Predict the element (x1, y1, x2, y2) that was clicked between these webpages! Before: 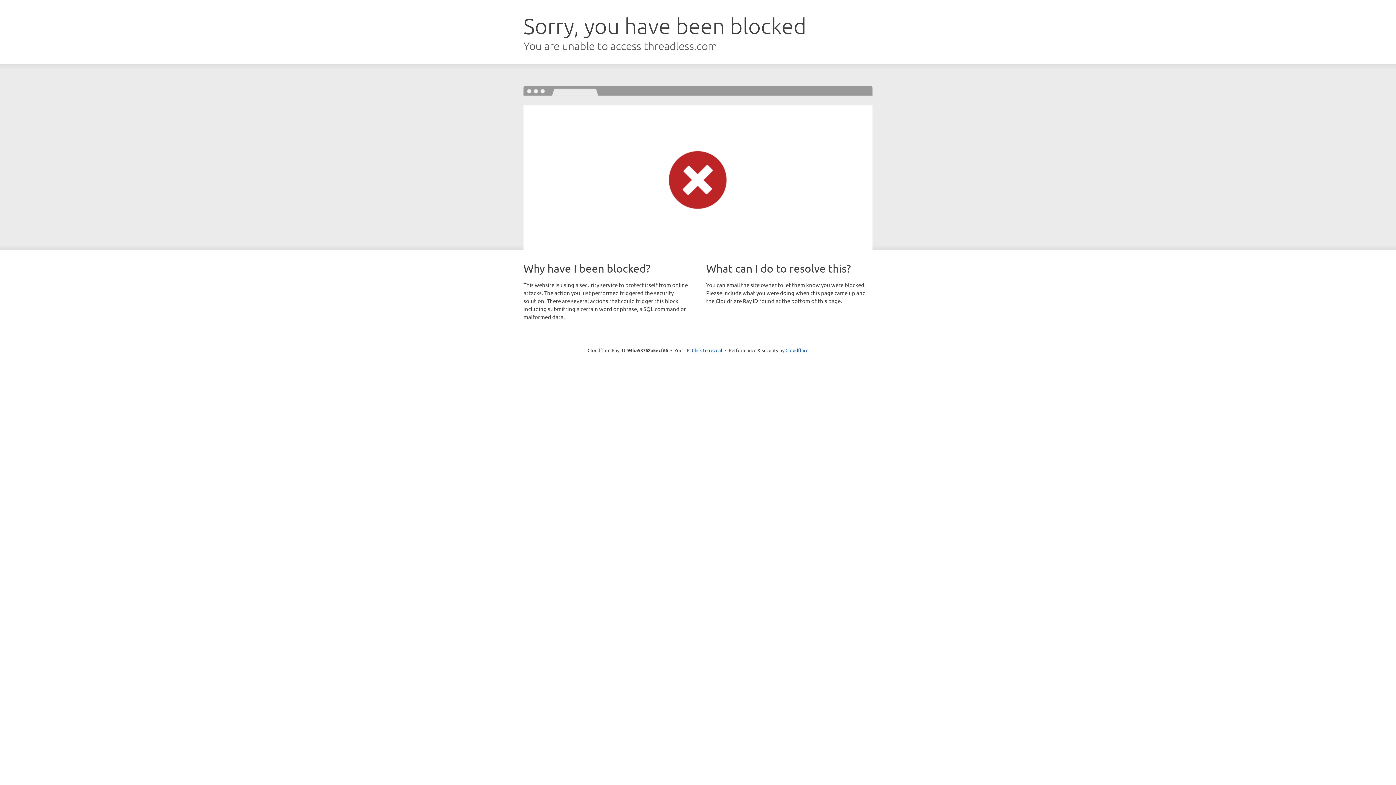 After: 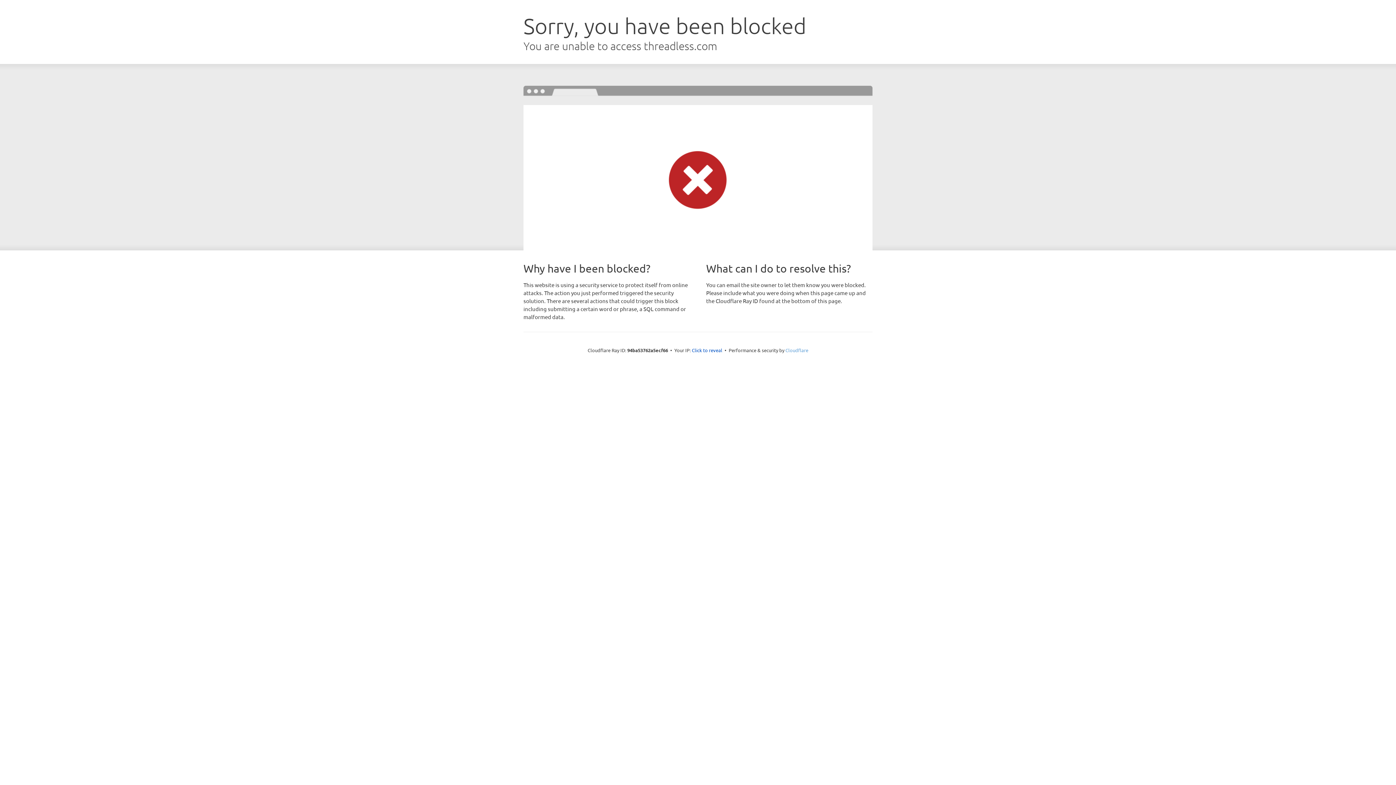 Action: label: Cloudflare bbox: (785, 347, 808, 353)